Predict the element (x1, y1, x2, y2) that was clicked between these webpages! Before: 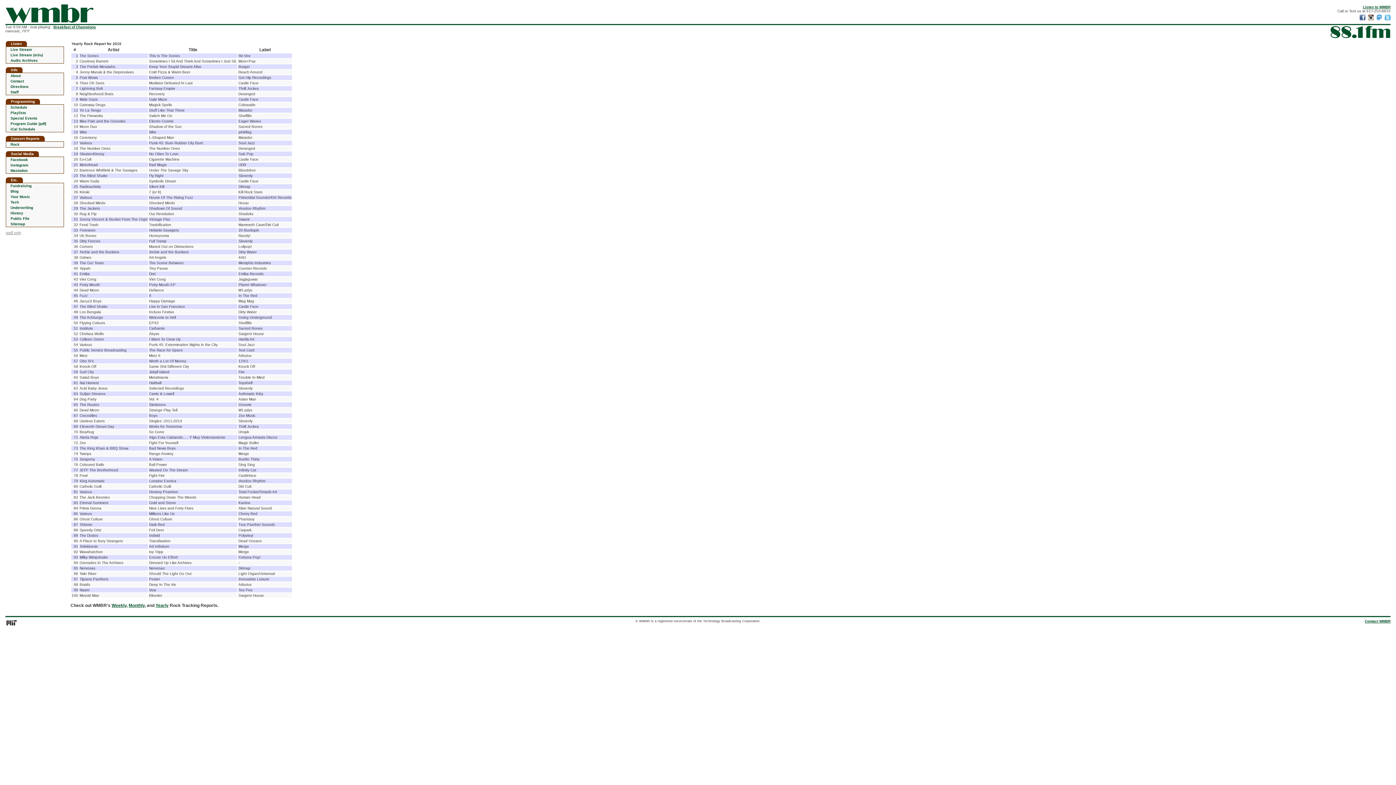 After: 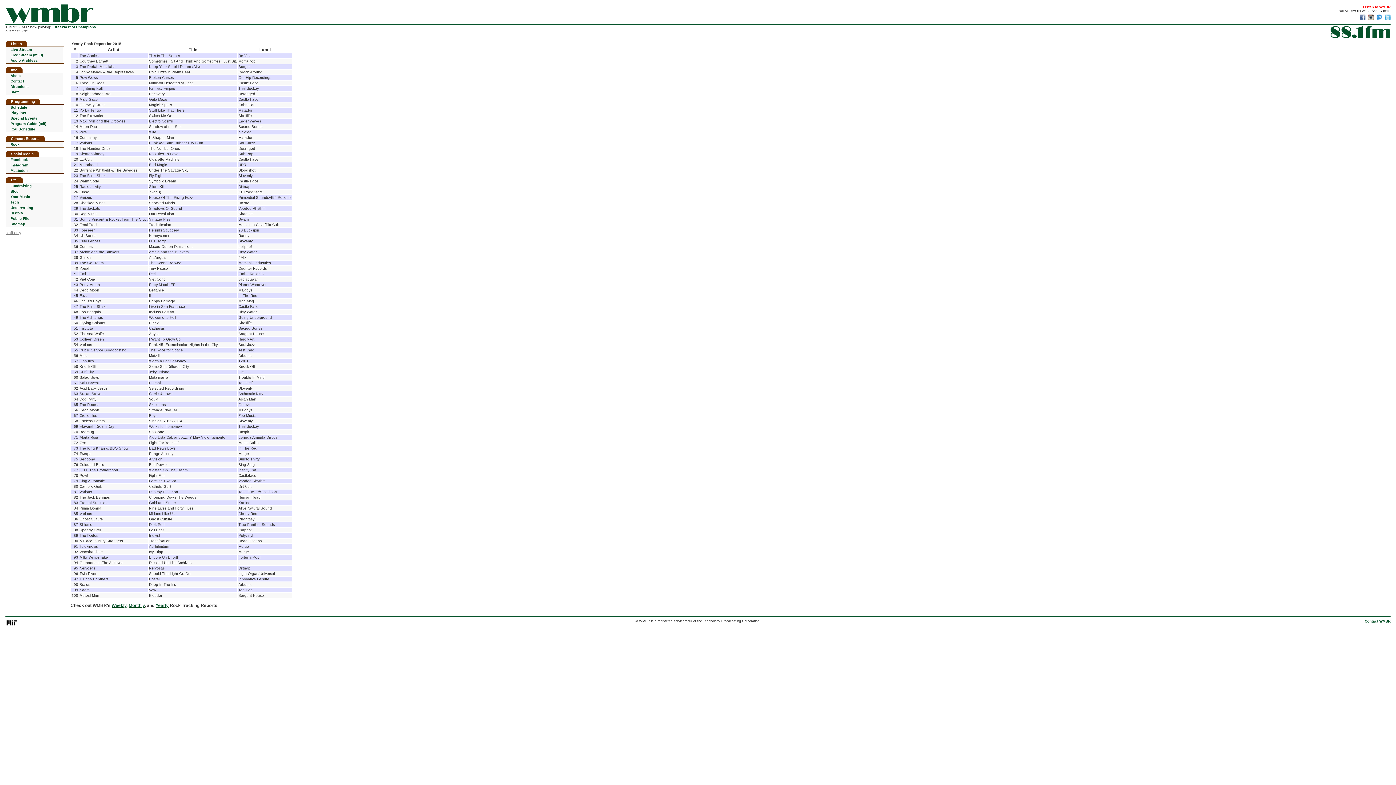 Action: label: Listen to WMBR bbox: (1363, 5, 1390, 9)